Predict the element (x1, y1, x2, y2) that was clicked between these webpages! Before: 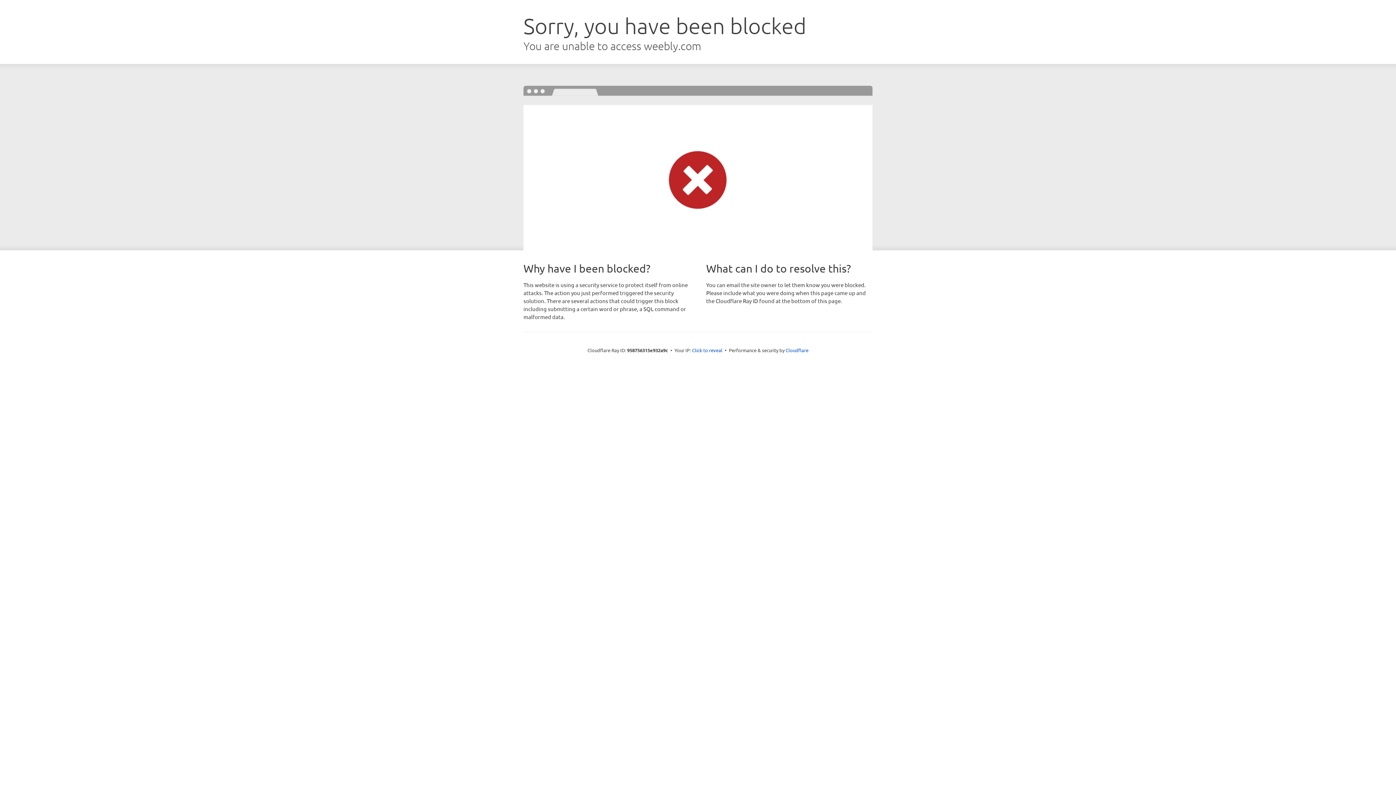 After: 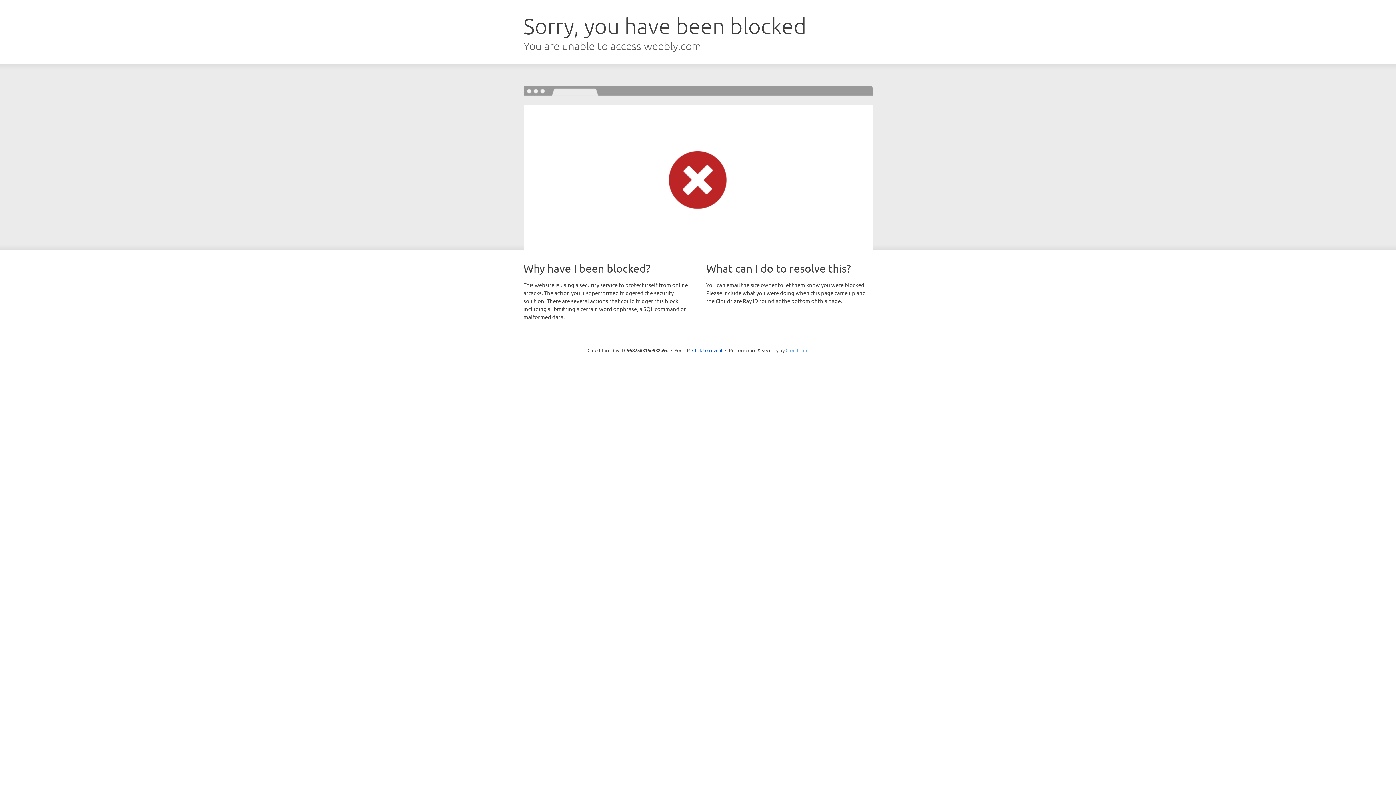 Action: bbox: (785, 347, 808, 353) label: Cloudflare